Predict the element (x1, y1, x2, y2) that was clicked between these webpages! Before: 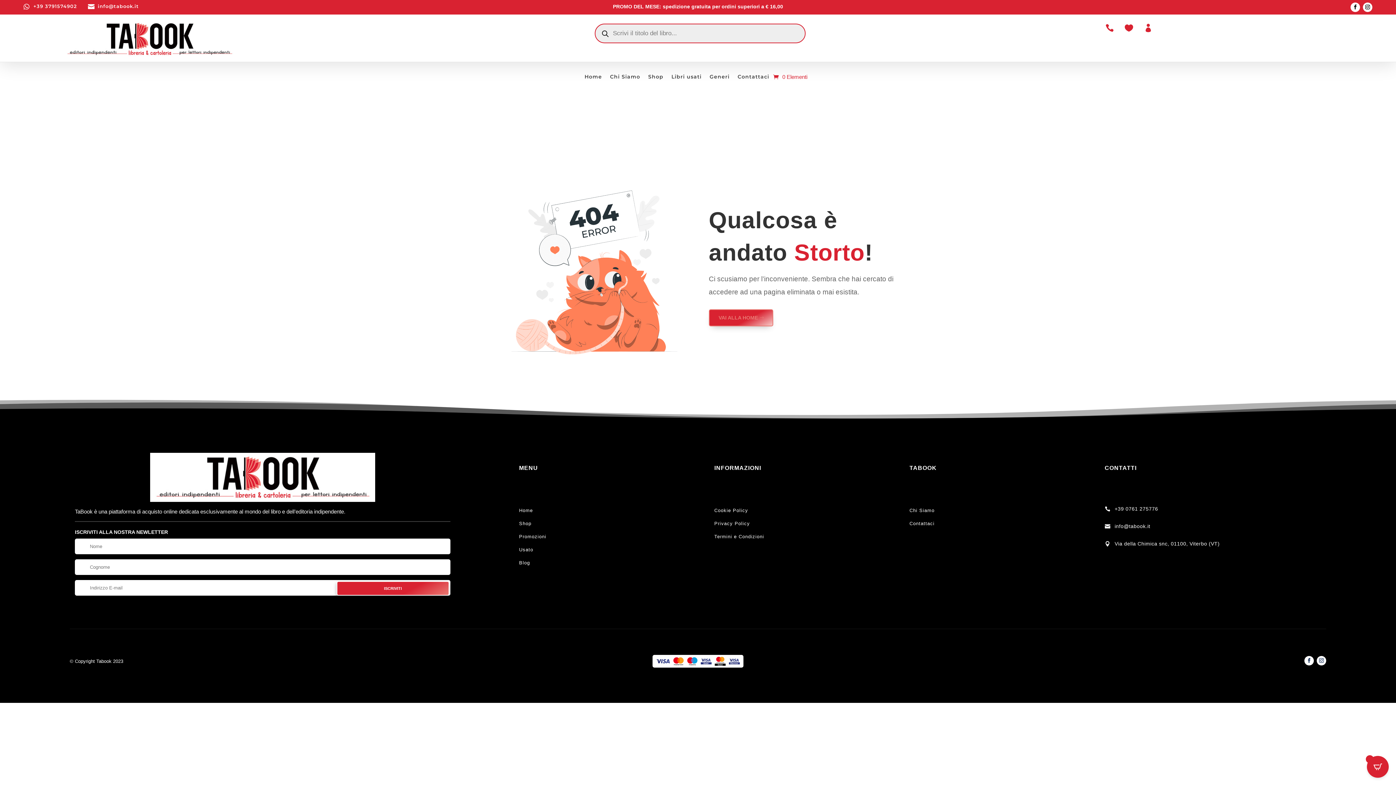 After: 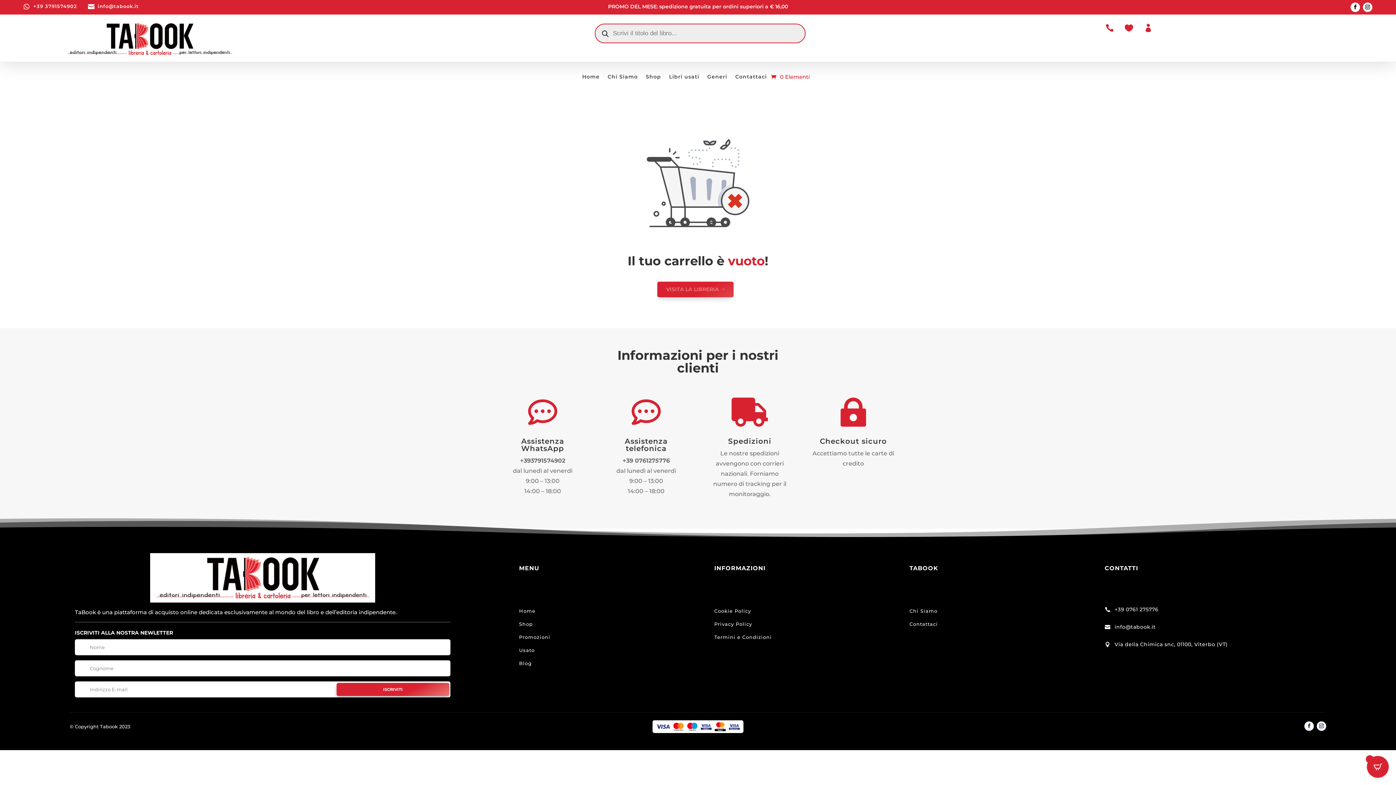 Action: bbox: (773, 71, 807, 82) label: 0 Elementi